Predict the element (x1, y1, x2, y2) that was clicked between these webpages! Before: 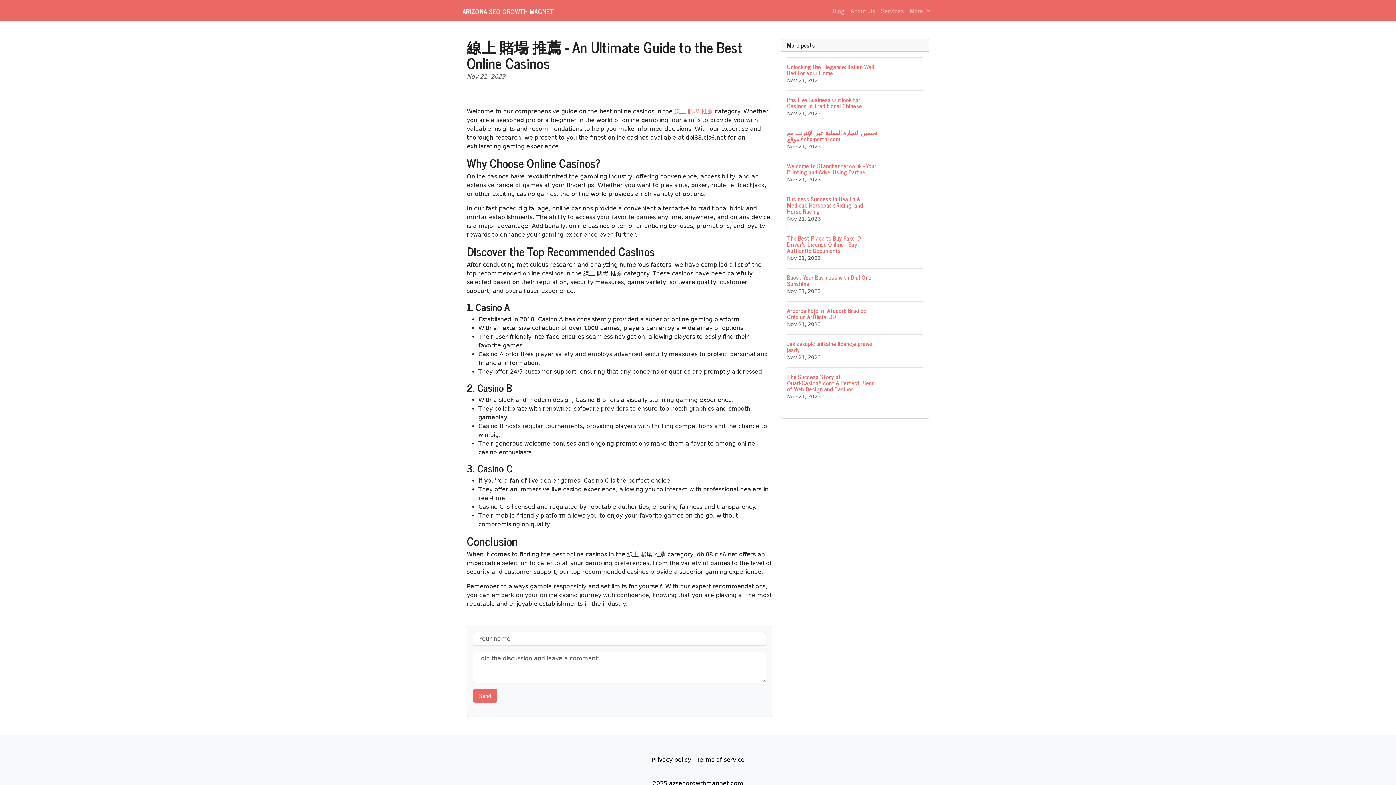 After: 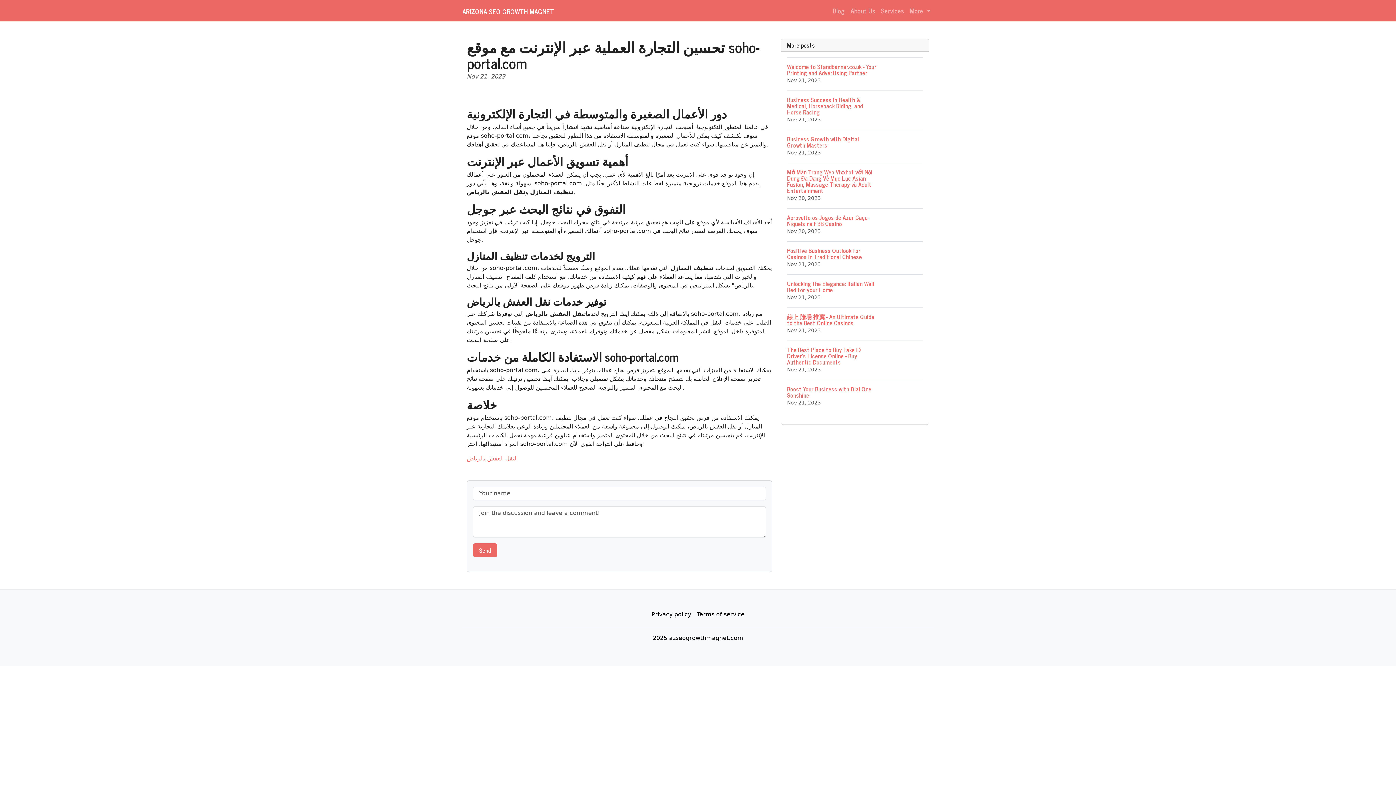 Action: label: تحسين التجارة العملية عبر الإنترنت مع موقع soho-portal.com
Nov 21, 2023 bbox: (787, 123, 923, 156)